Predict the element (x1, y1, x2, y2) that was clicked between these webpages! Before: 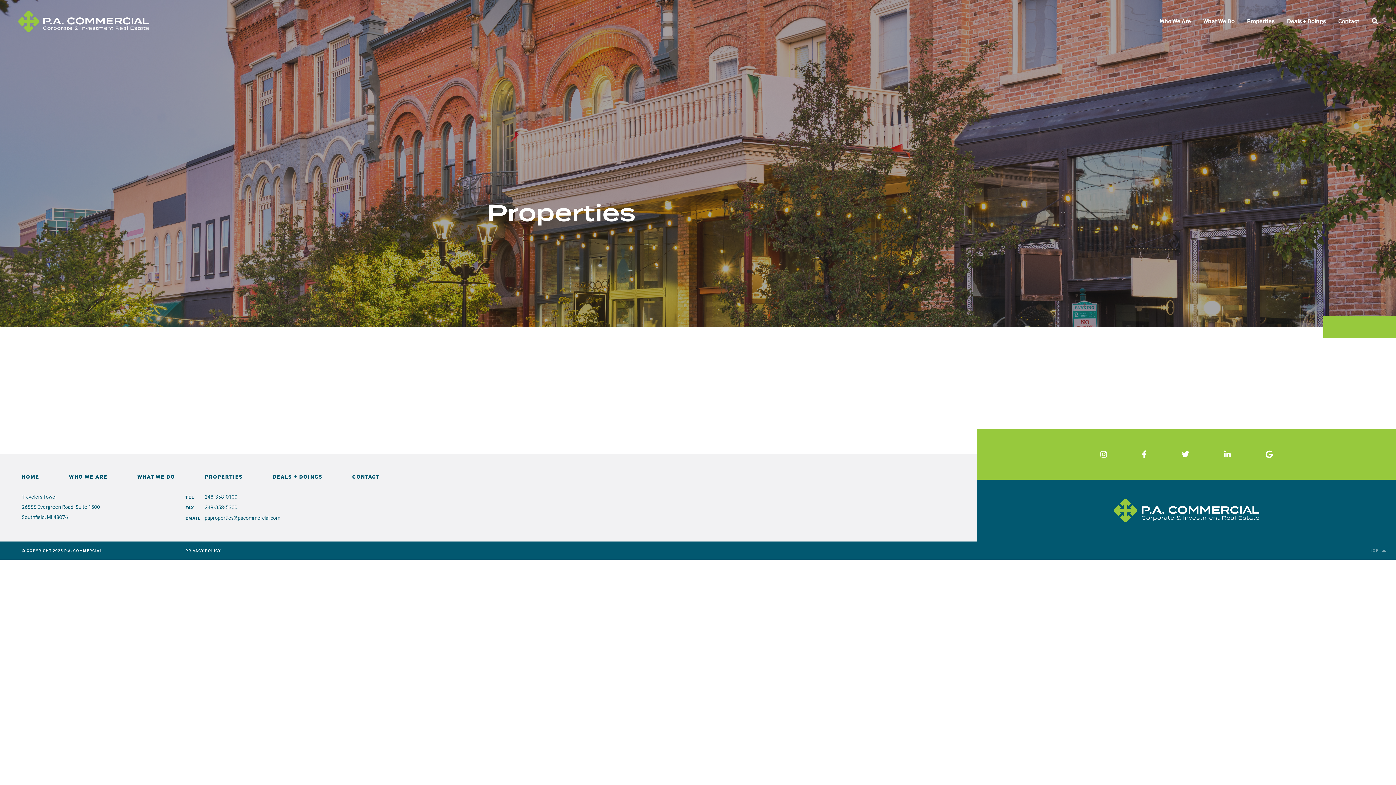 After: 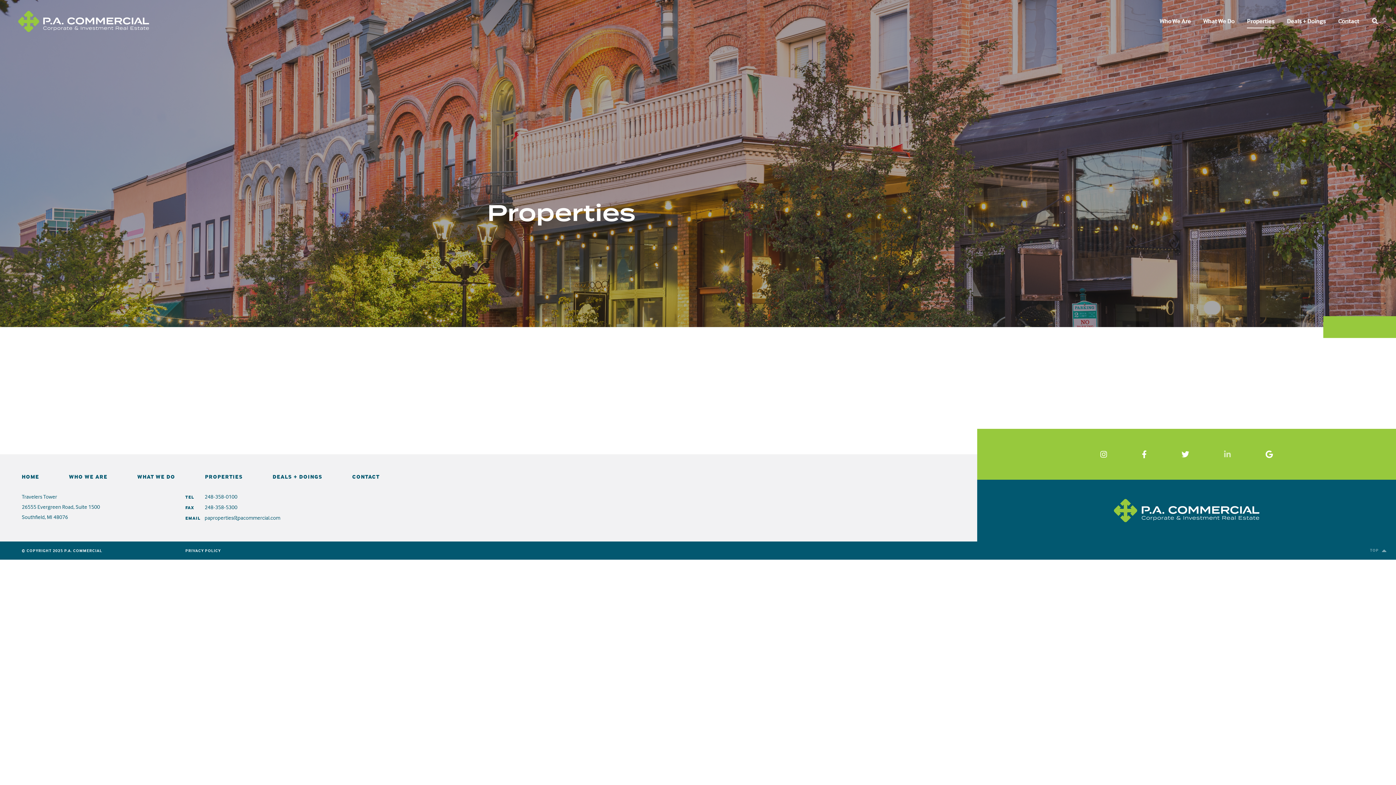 Action: bbox: (1207, 448, 1247, 460)